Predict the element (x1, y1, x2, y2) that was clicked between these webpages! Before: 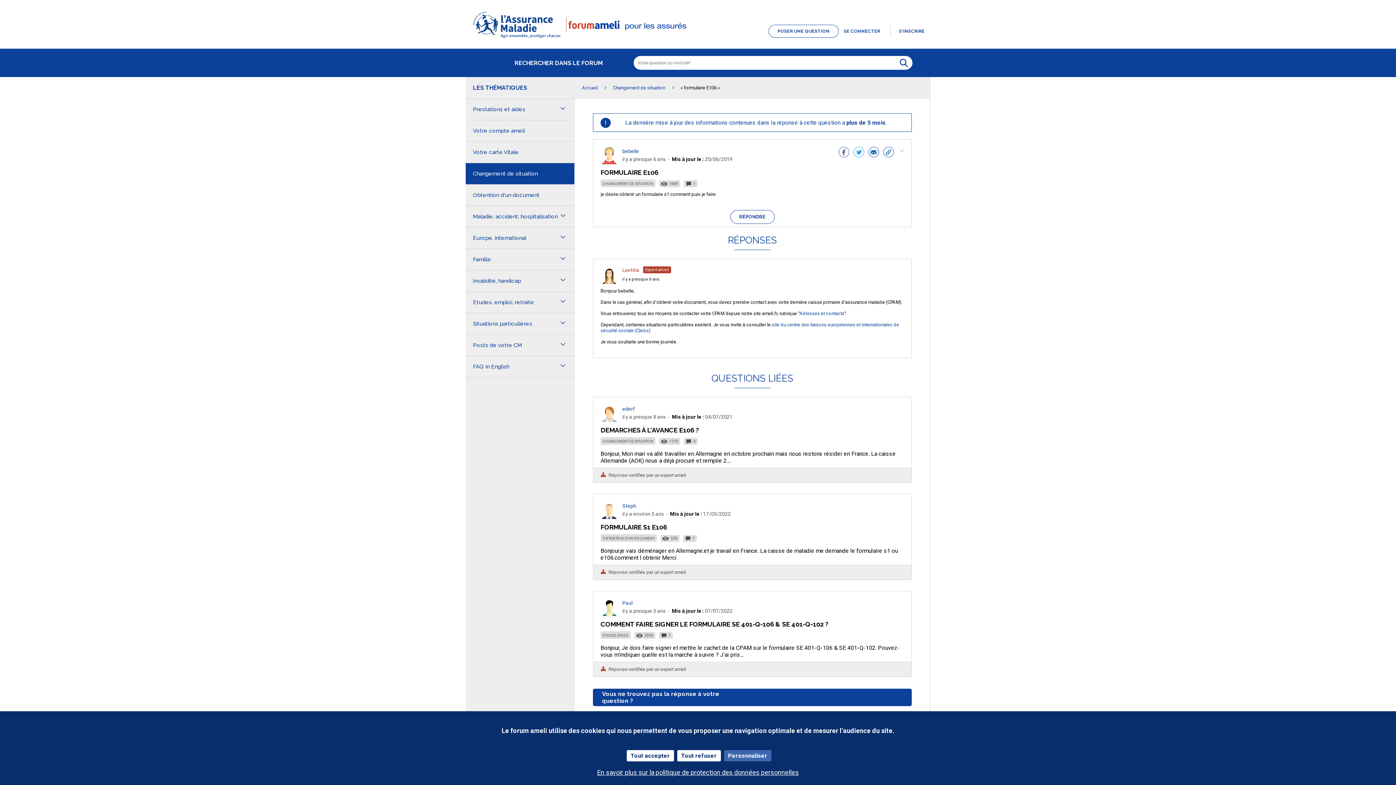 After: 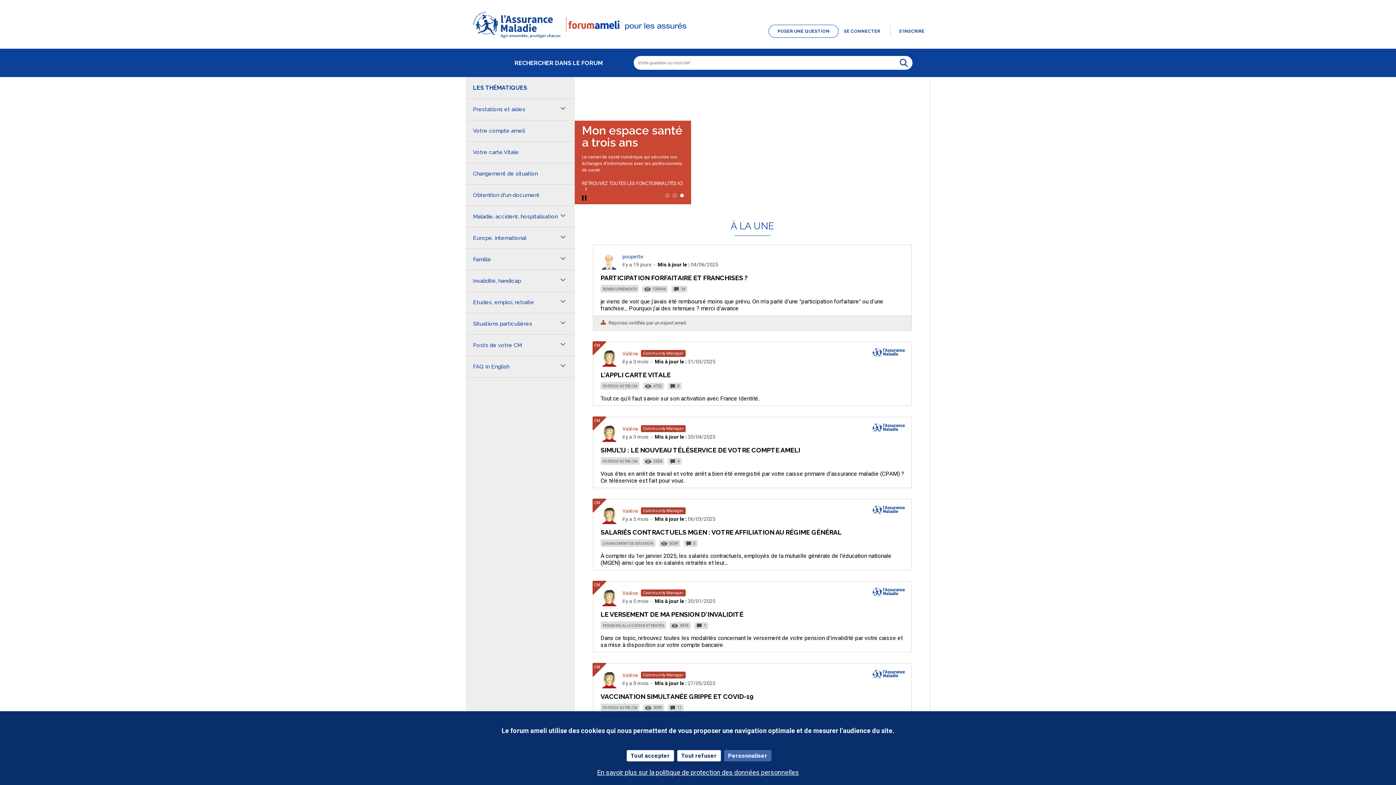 Action: bbox: (465, 0, 744, 48)